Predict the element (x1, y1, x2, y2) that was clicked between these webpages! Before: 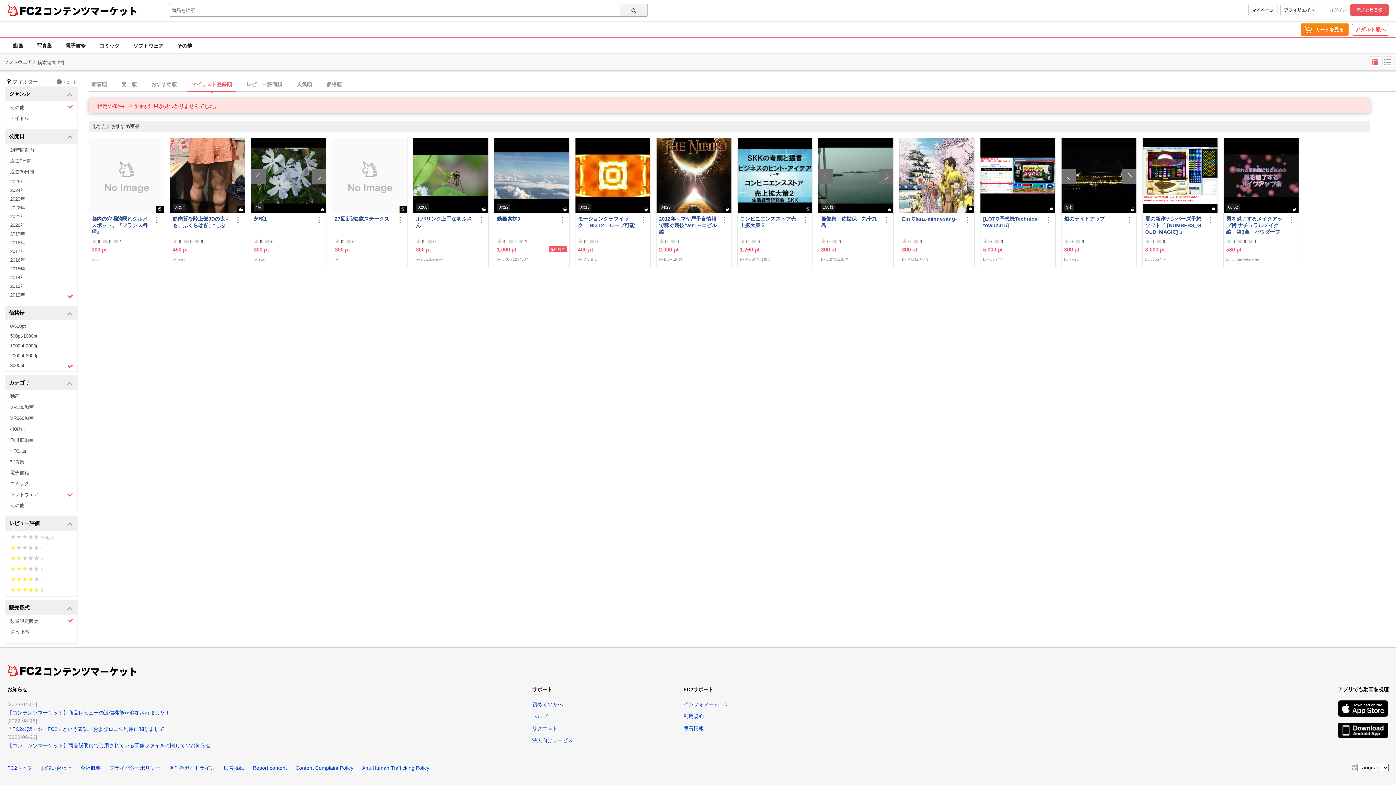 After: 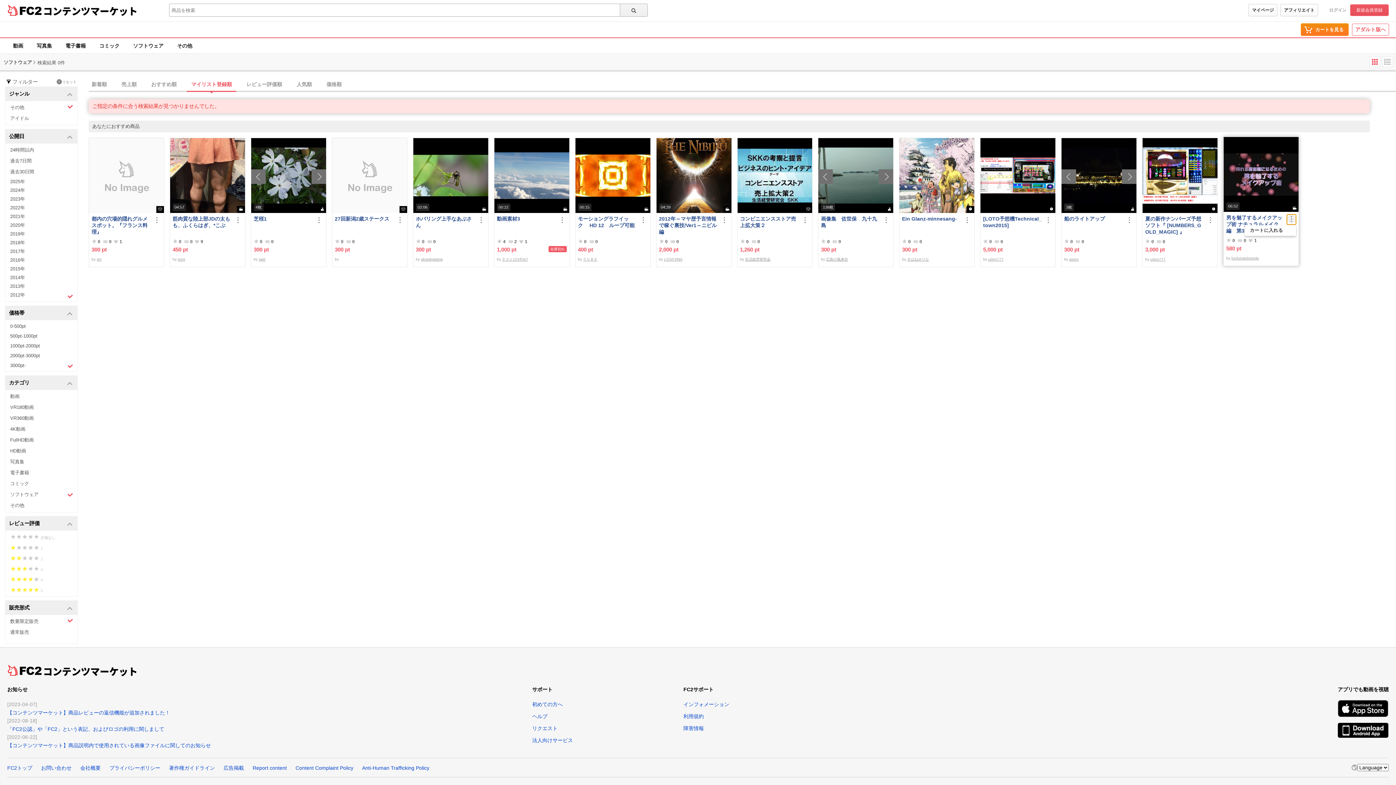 Action: bbox: (1287, 215, 1296, 224)